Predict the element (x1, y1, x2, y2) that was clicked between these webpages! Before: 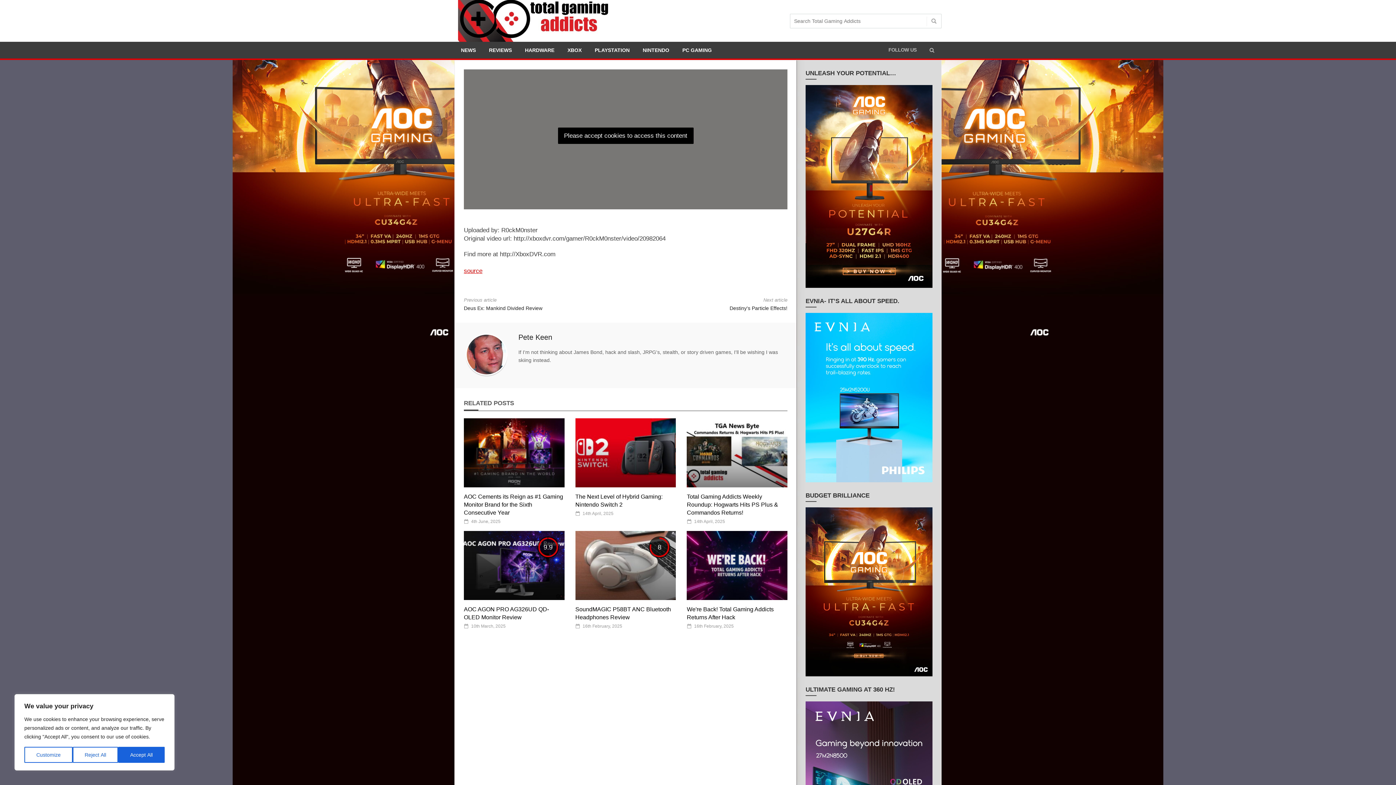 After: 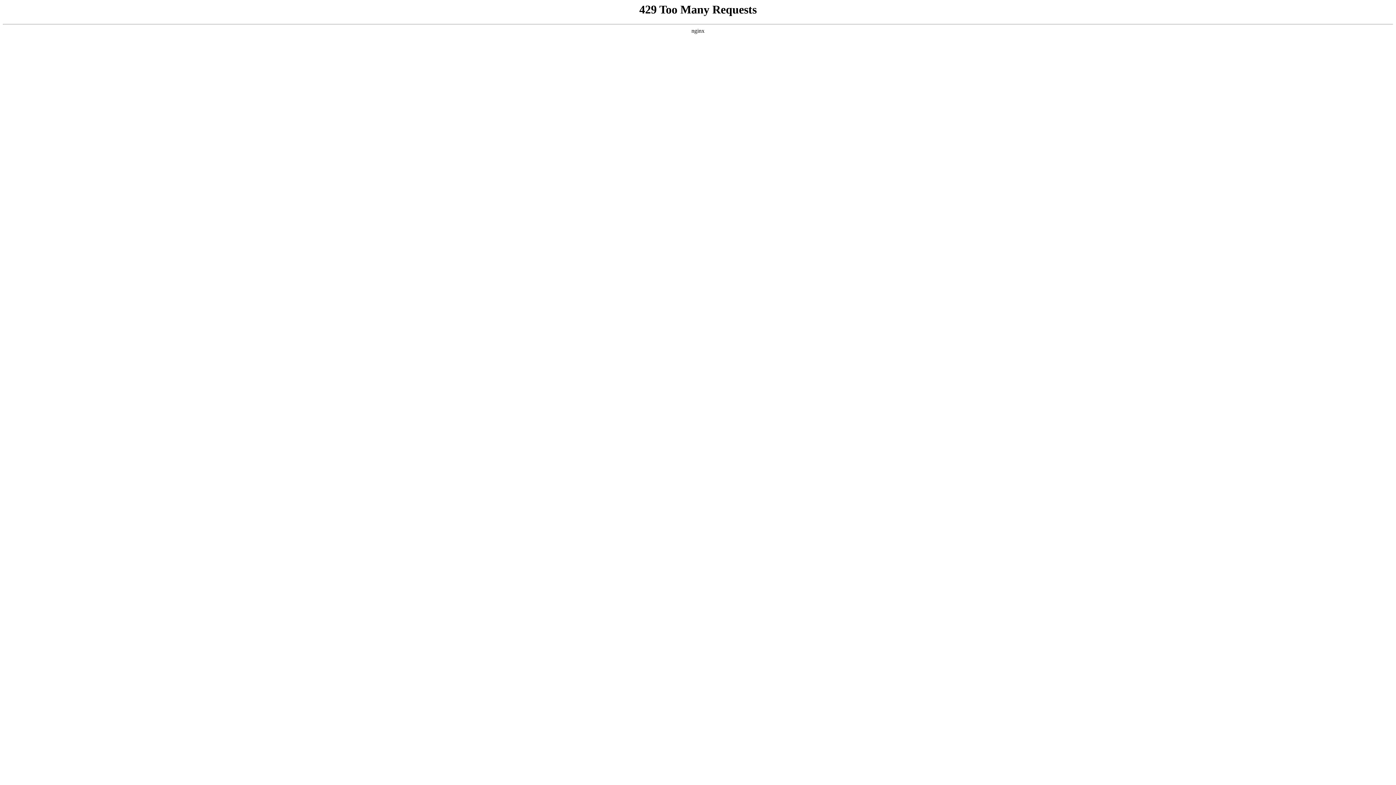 Action: label: XBOX bbox: (561, 41, 588, 60)